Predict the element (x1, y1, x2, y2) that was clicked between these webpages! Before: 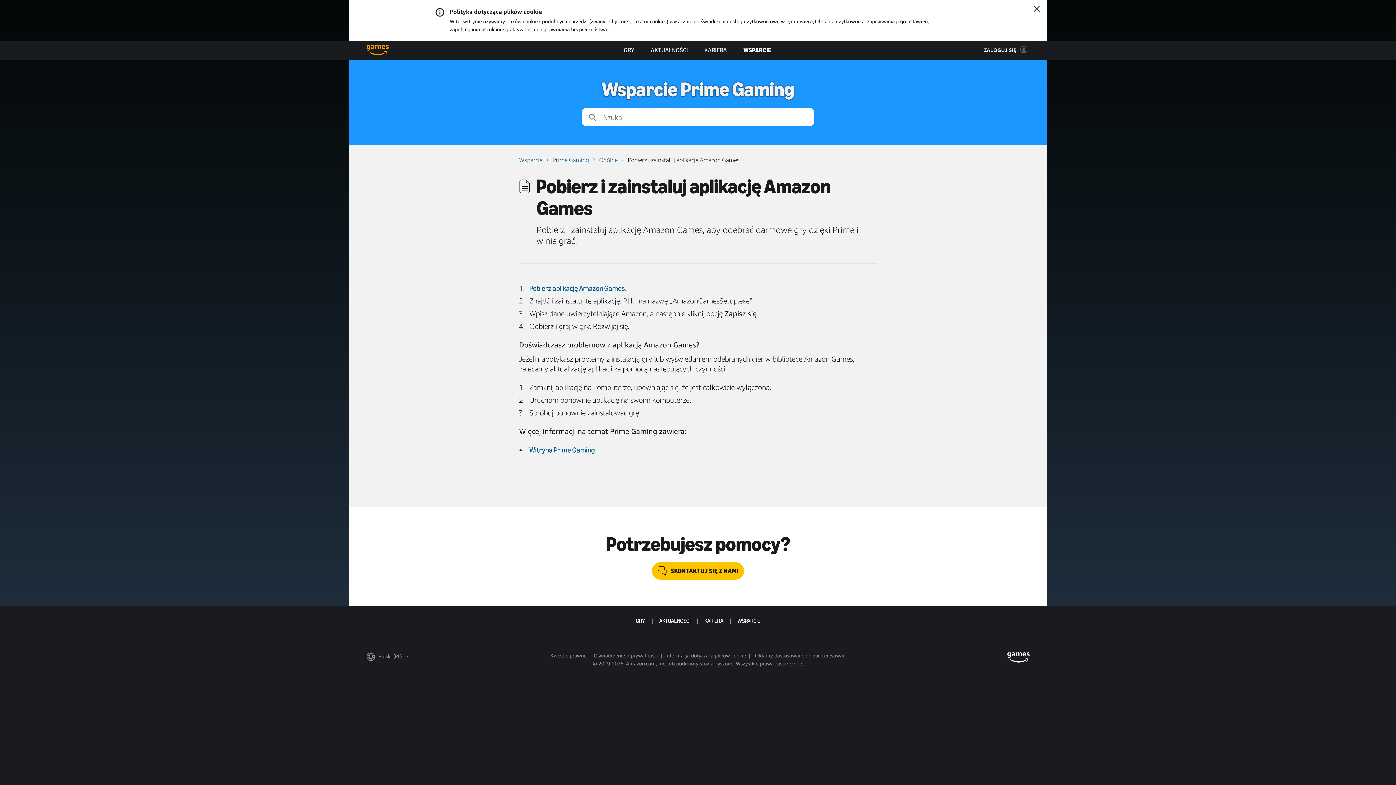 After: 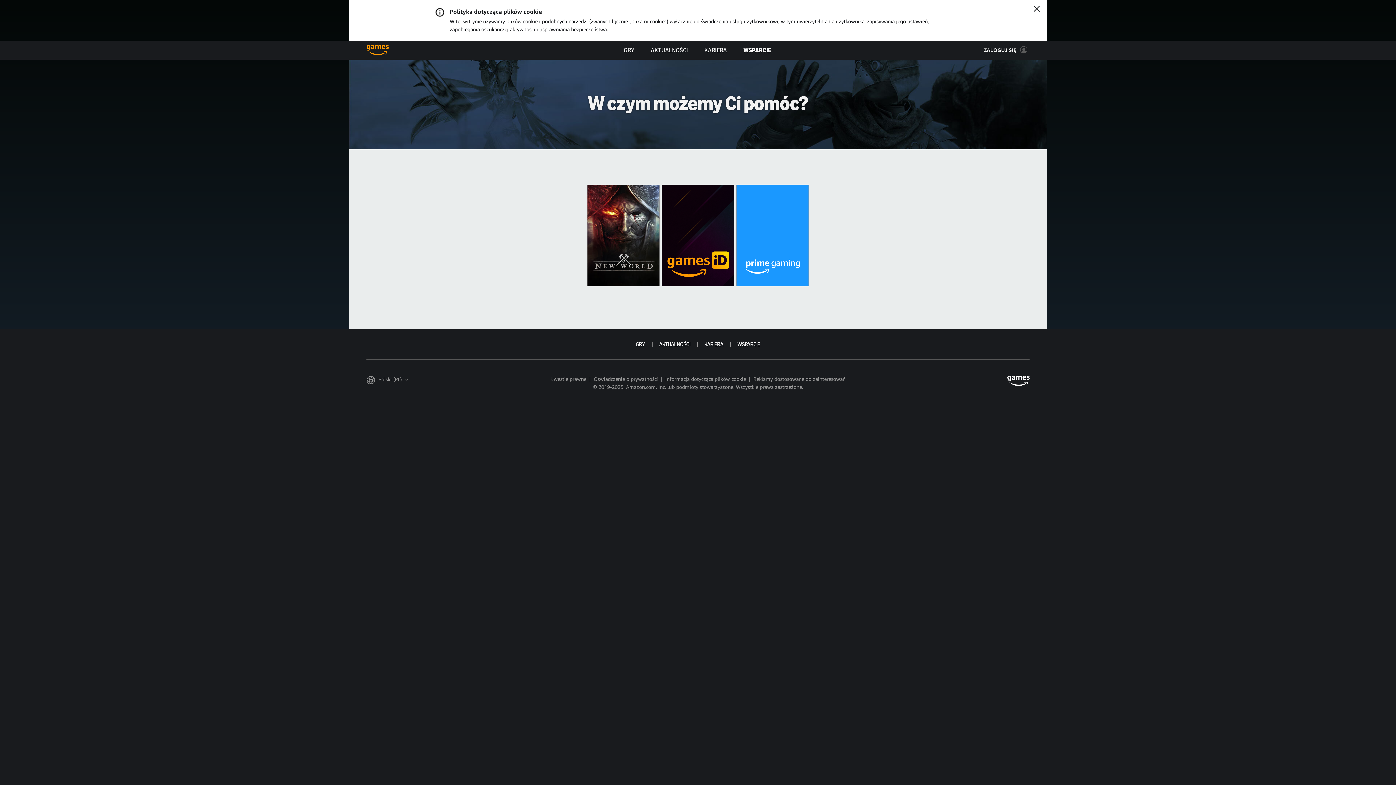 Action: label: WSPARCIE bbox: (737, 616, 760, 626)